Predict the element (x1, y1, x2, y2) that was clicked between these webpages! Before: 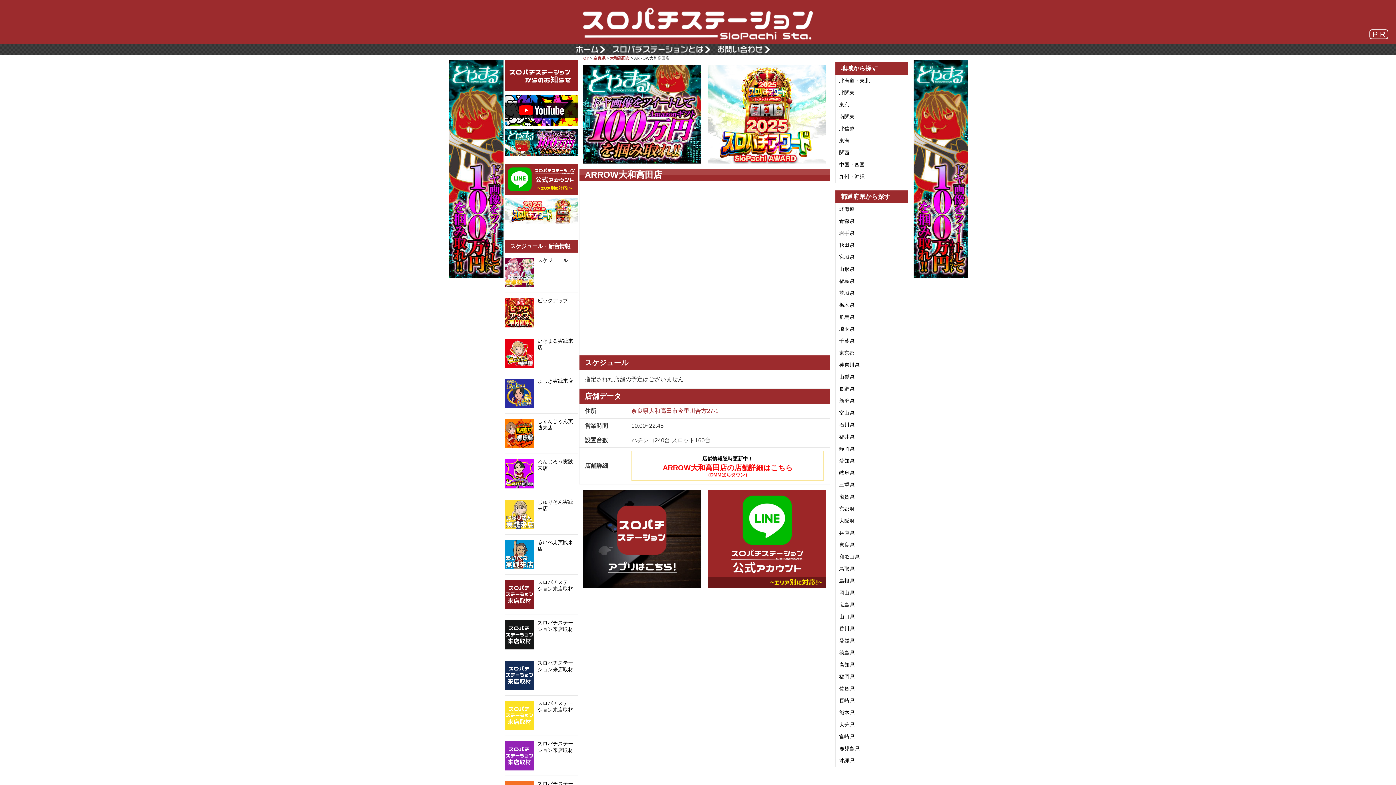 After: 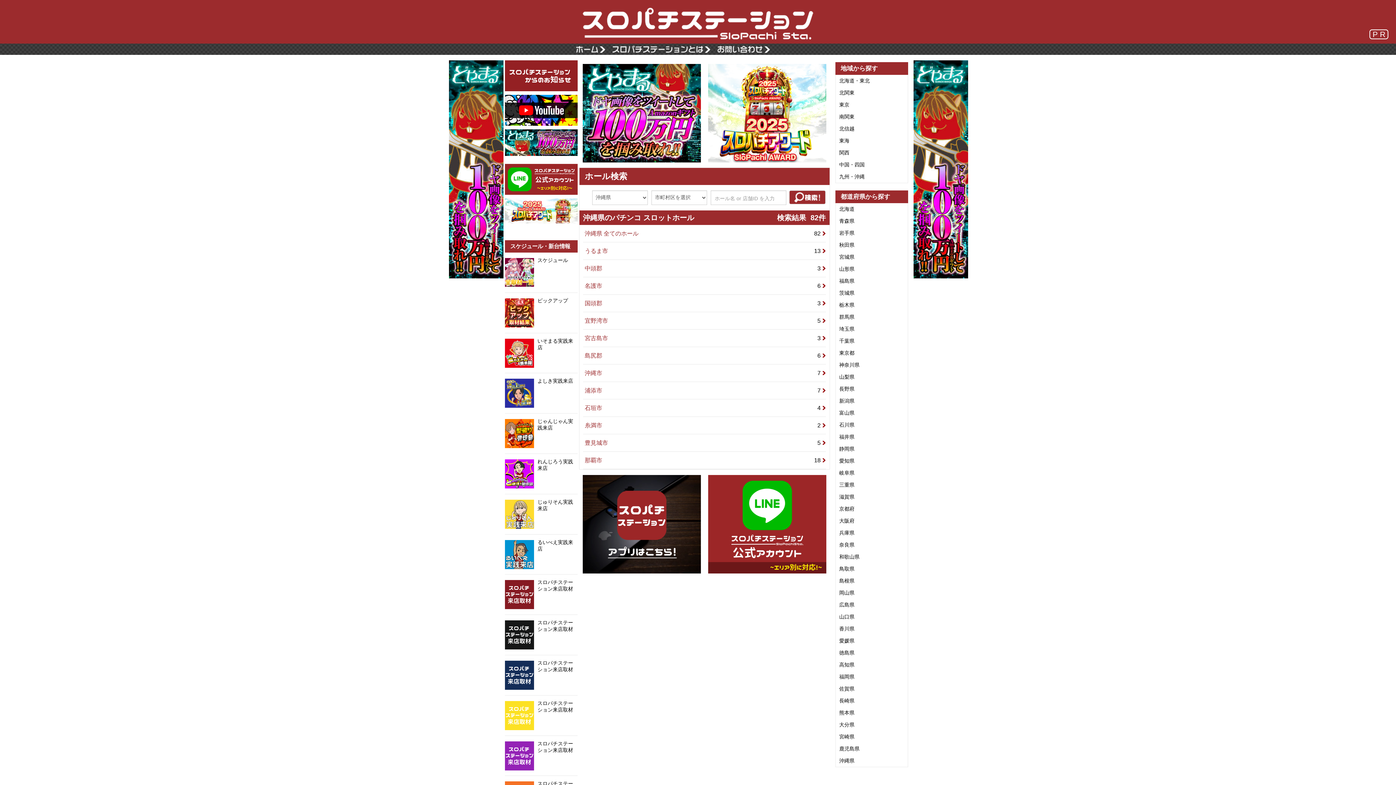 Action: bbox: (835, 755, 907, 767) label: 沖縄県